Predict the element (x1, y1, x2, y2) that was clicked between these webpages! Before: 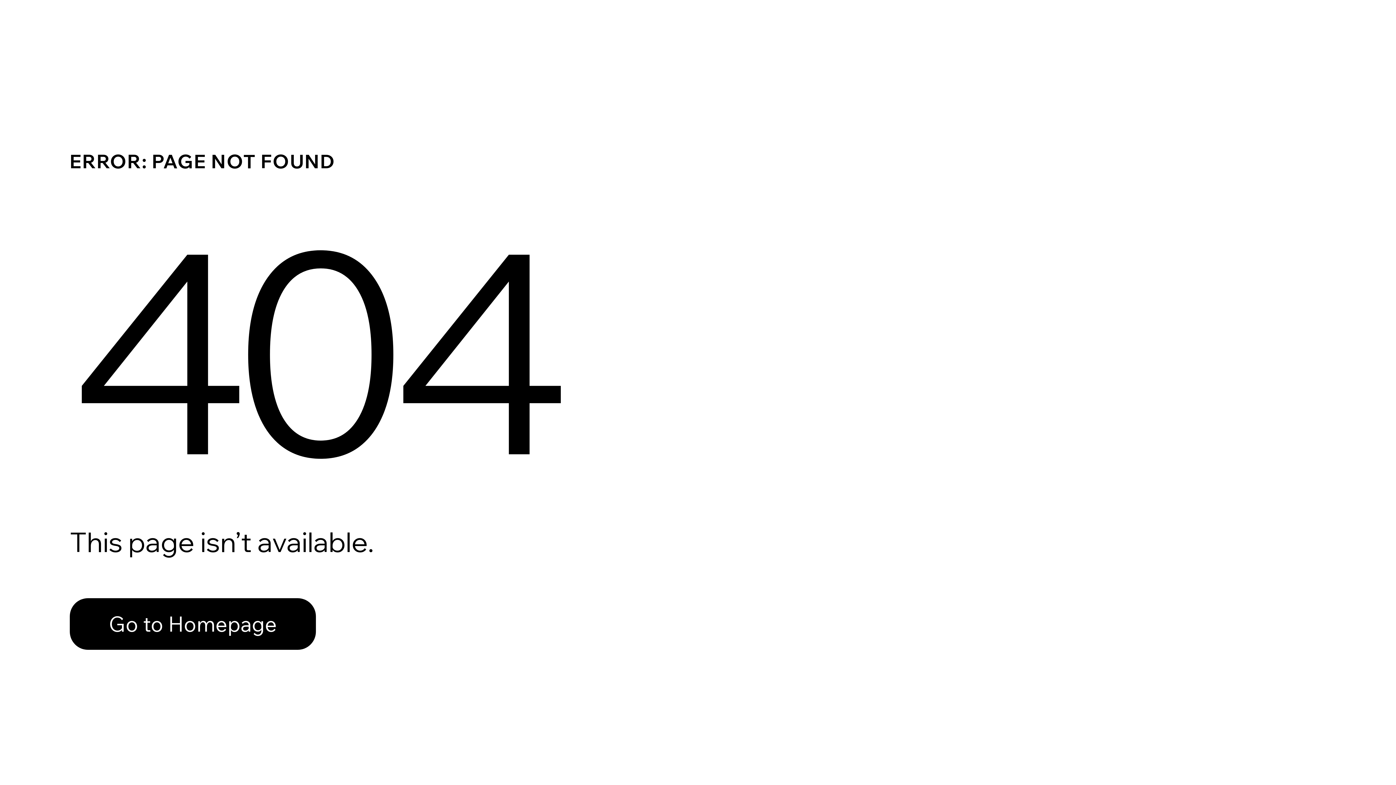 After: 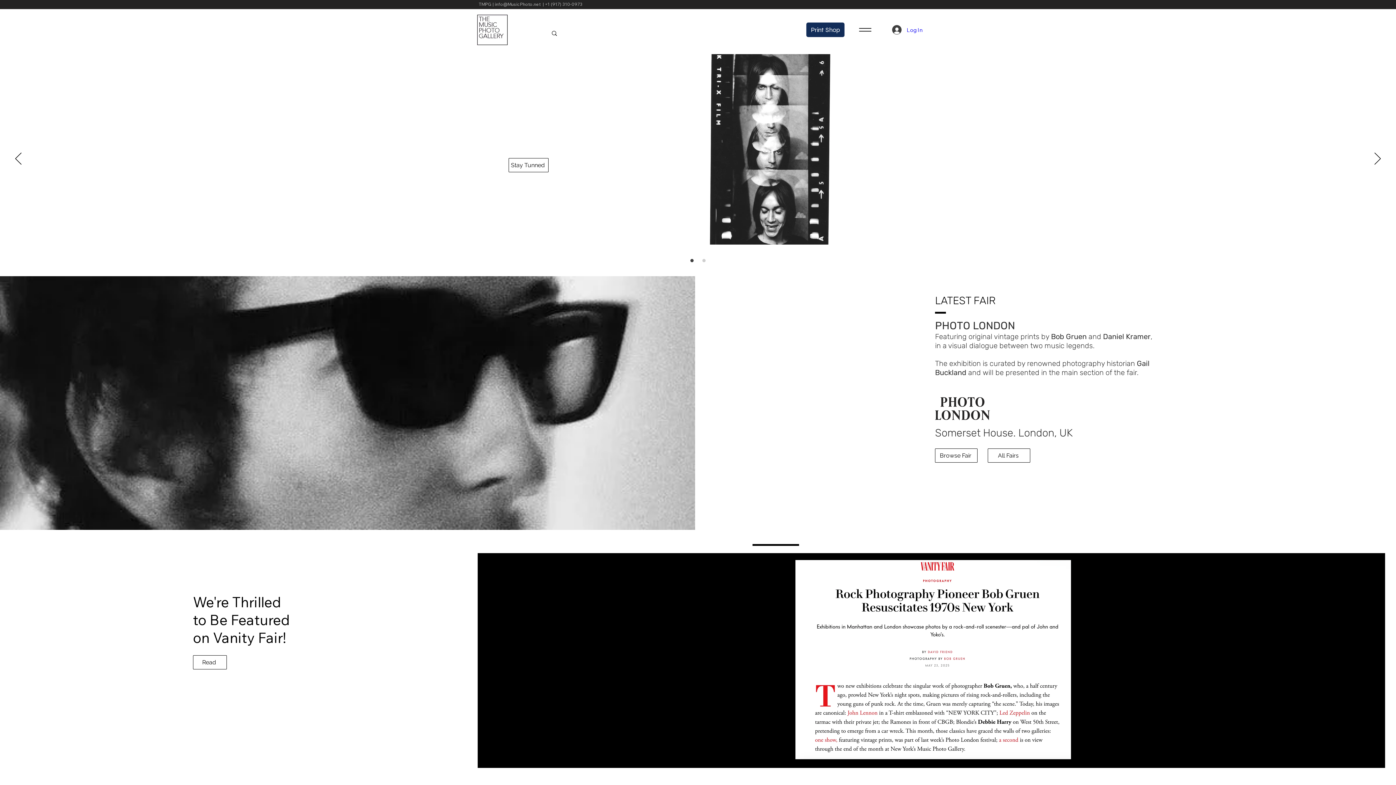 Action: bbox: (69, 582, 768, 659) label: Go to Homepage